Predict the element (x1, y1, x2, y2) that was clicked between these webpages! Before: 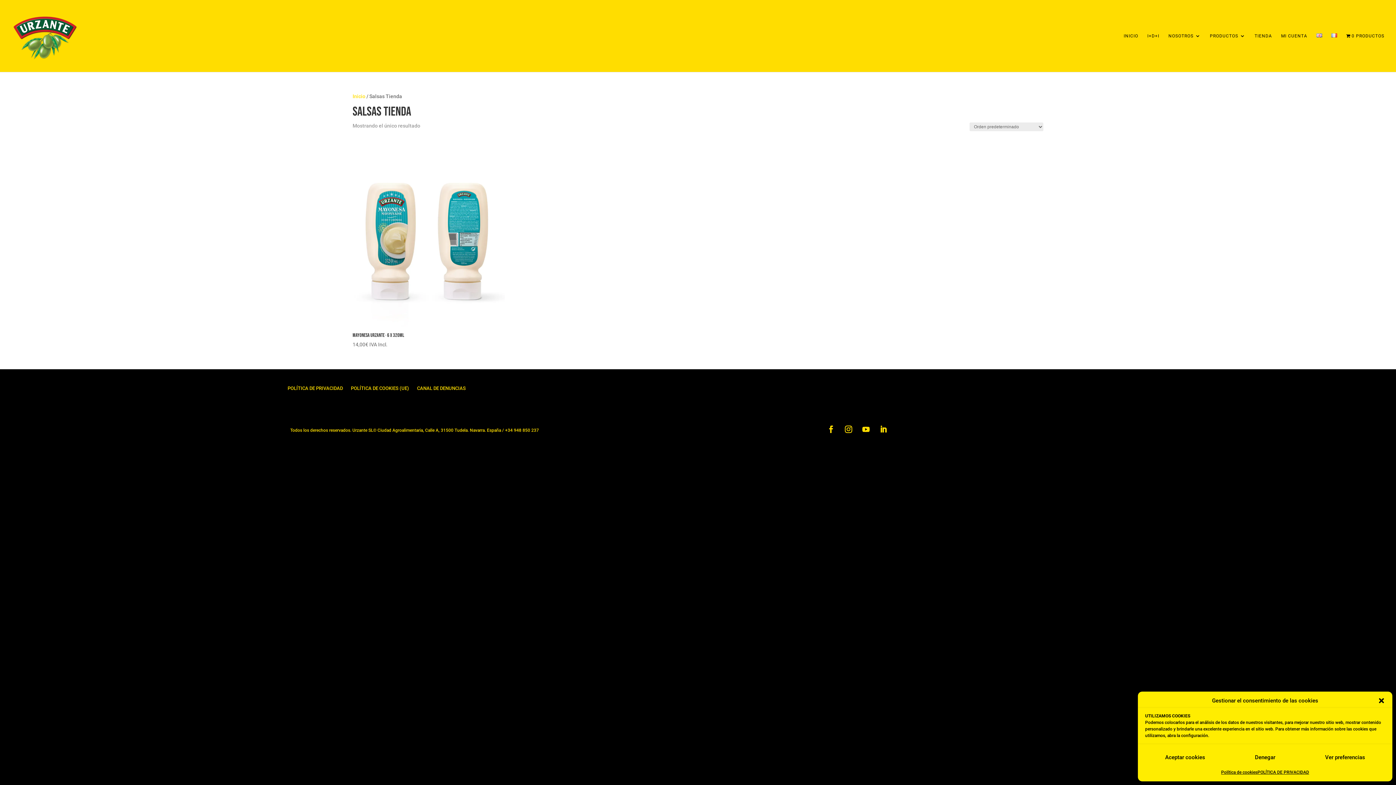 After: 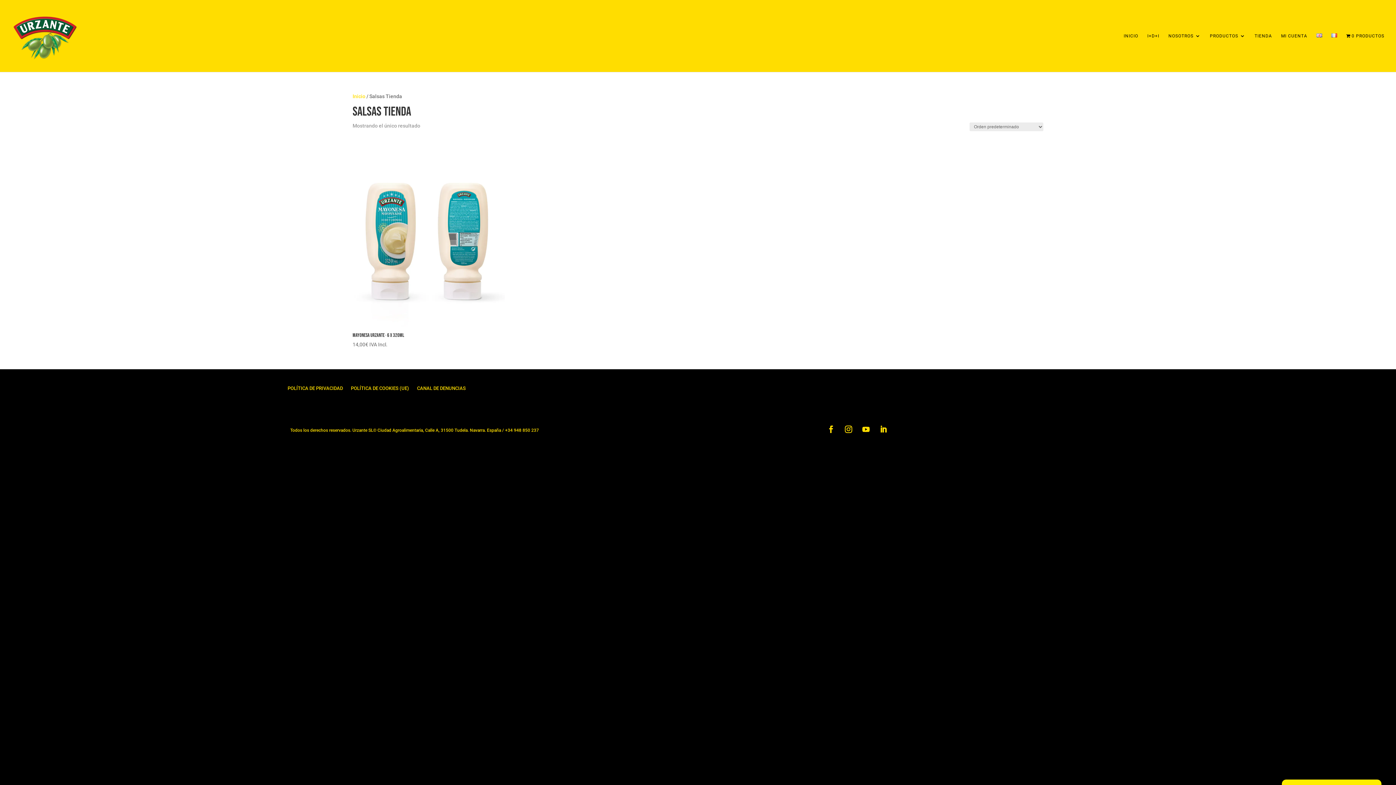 Action: bbox: (1225, 749, 1305, 765) label: Denegar